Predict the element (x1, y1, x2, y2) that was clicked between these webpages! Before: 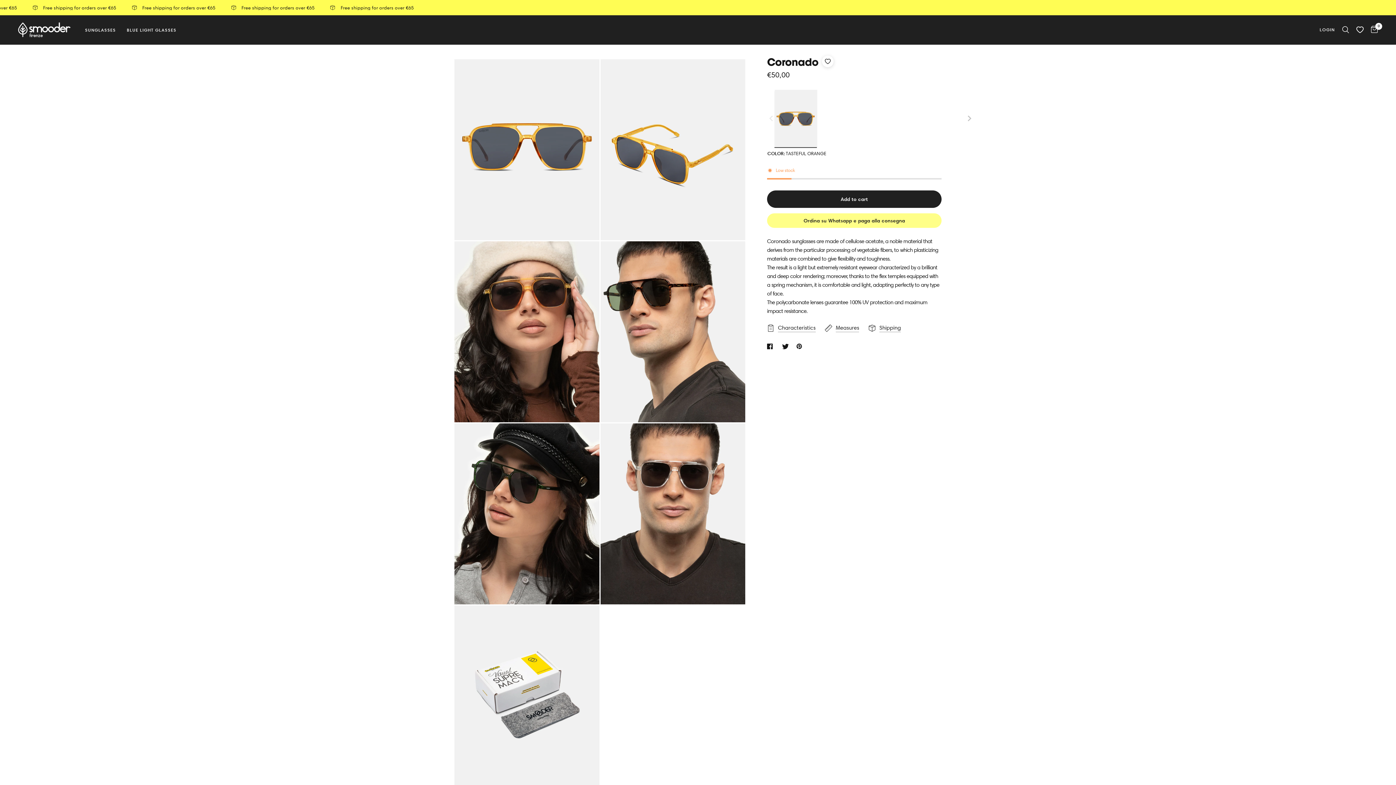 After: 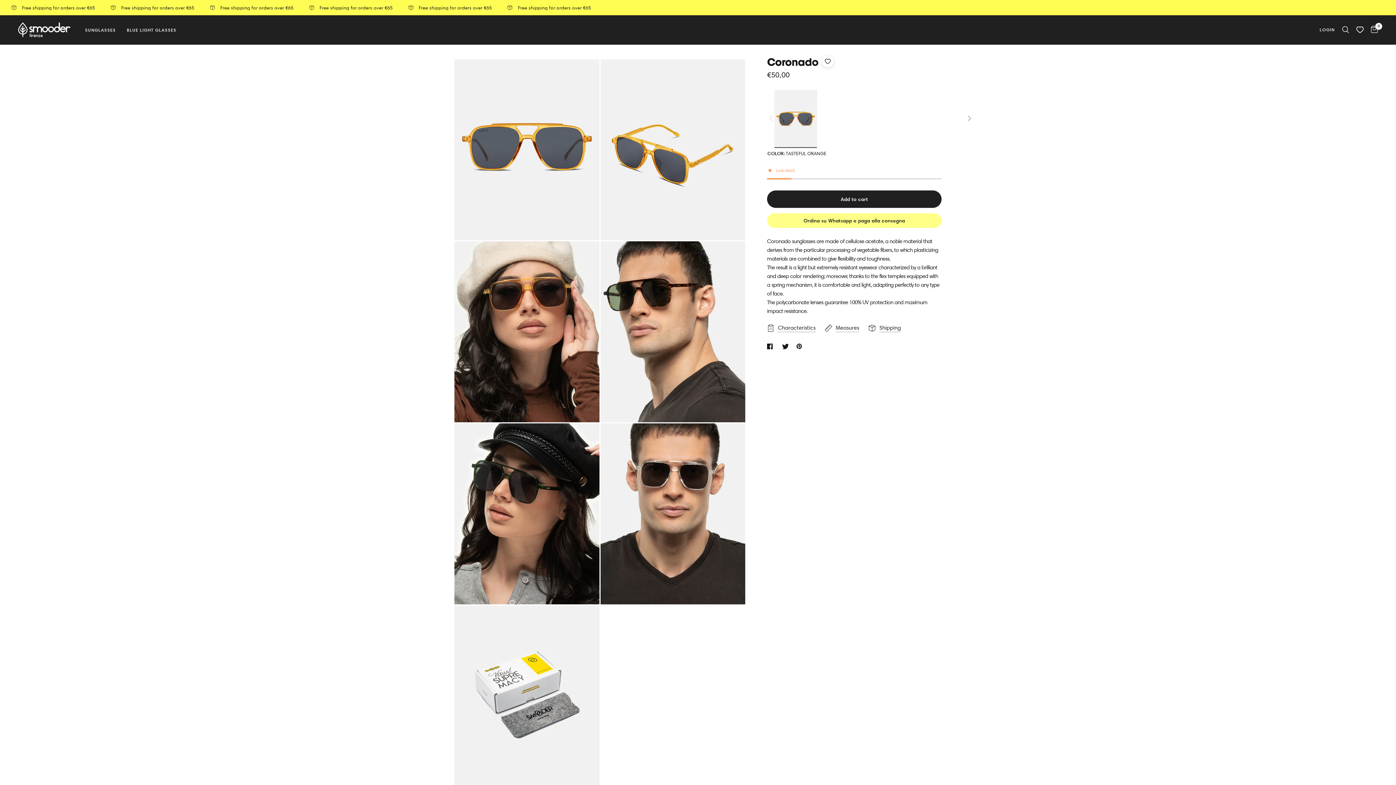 Action: bbox: (796, 342, 805, 350)